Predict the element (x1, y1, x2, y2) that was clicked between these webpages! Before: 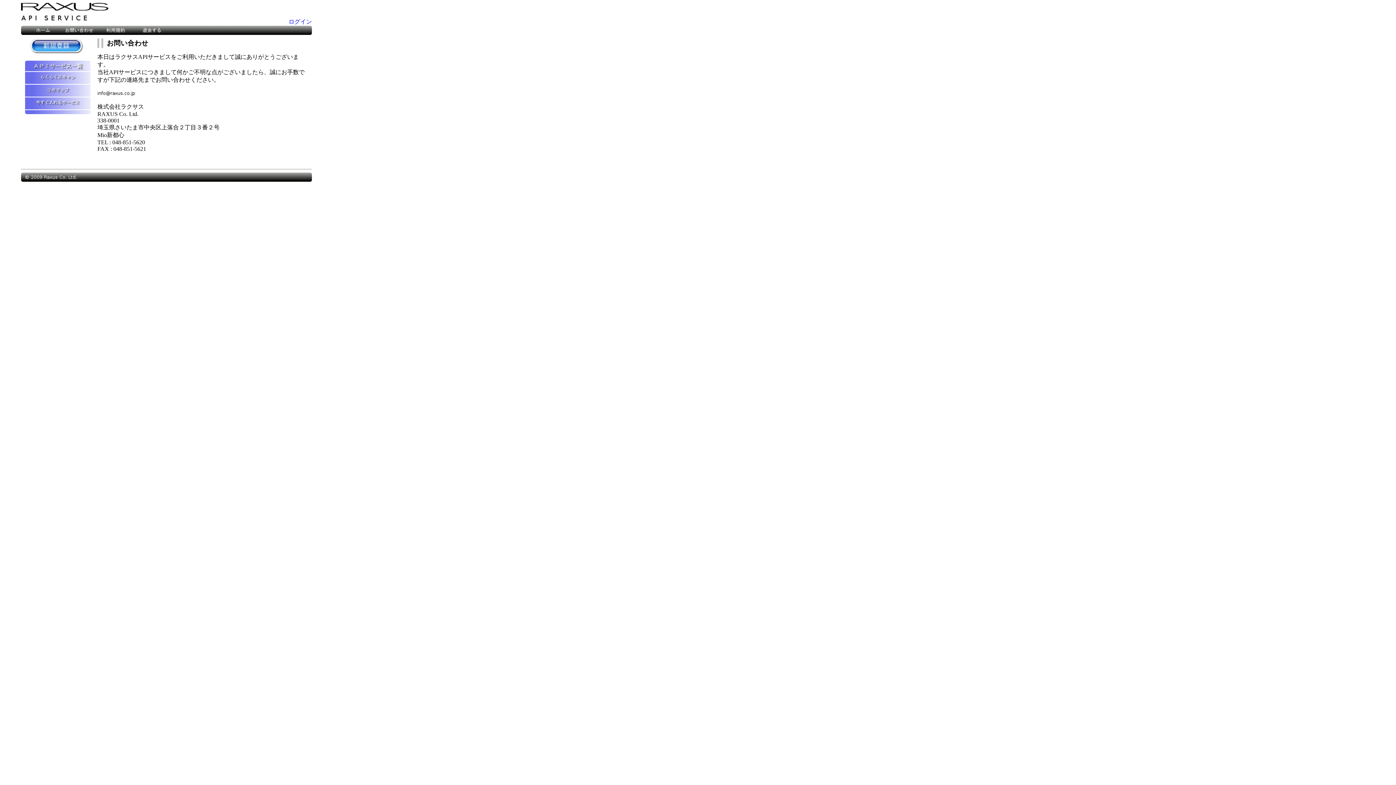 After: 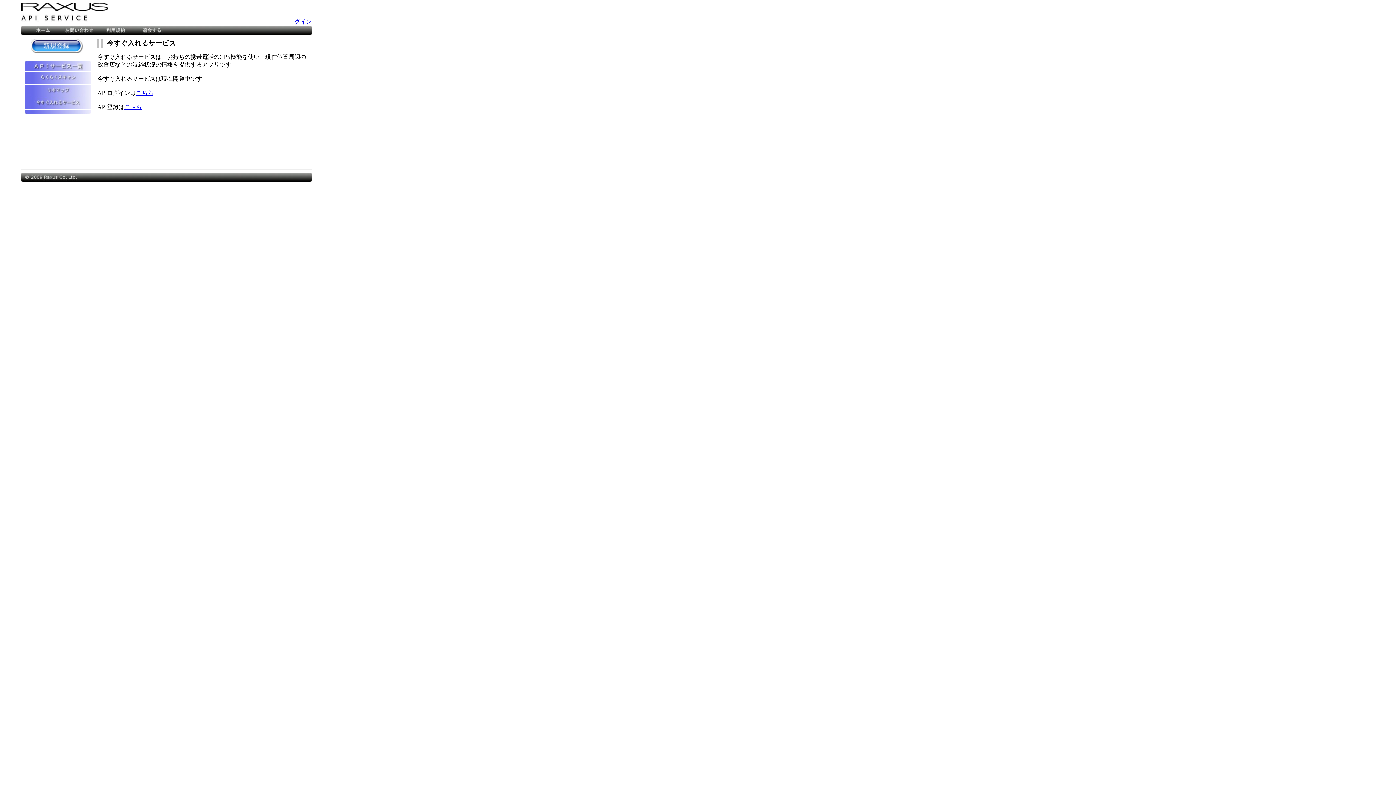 Action: bbox: (25, 104, 90, 110)